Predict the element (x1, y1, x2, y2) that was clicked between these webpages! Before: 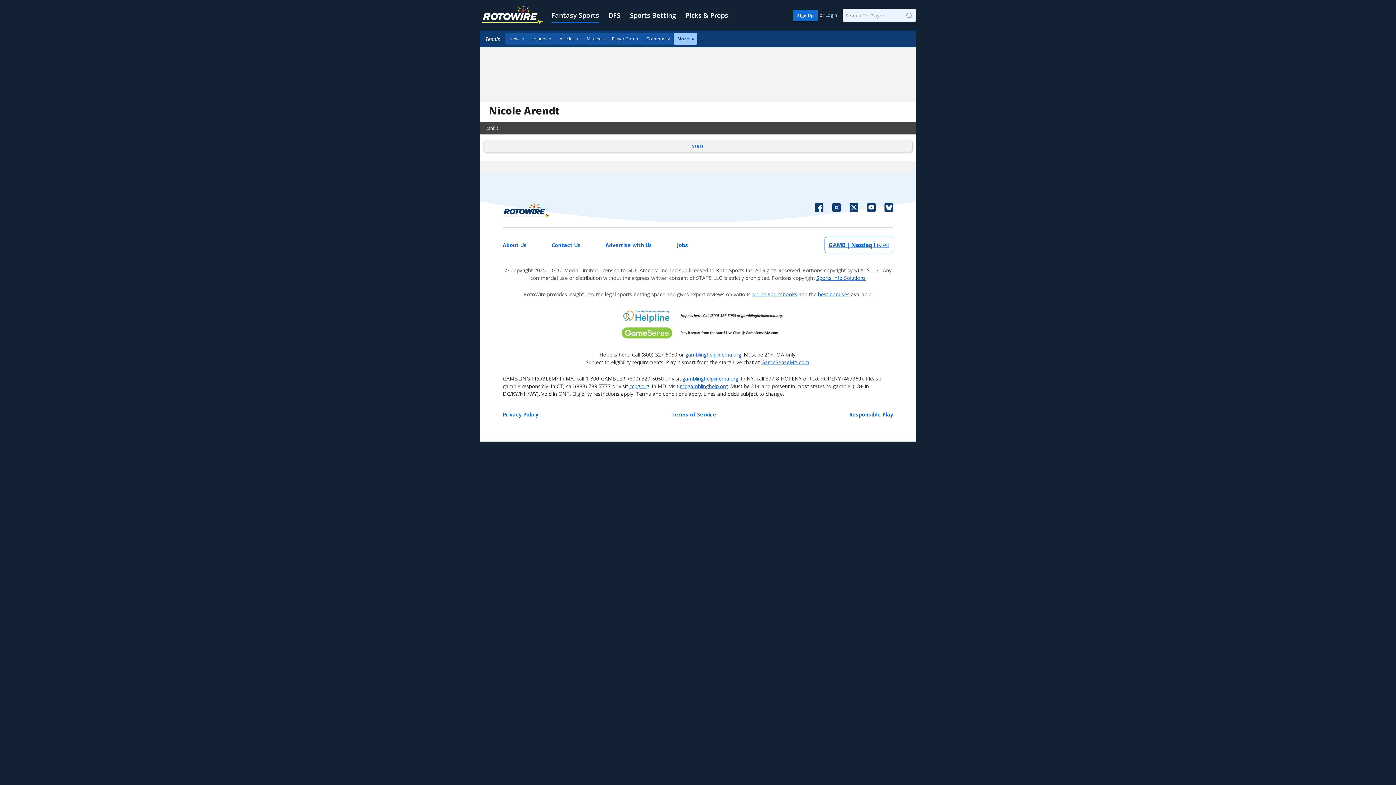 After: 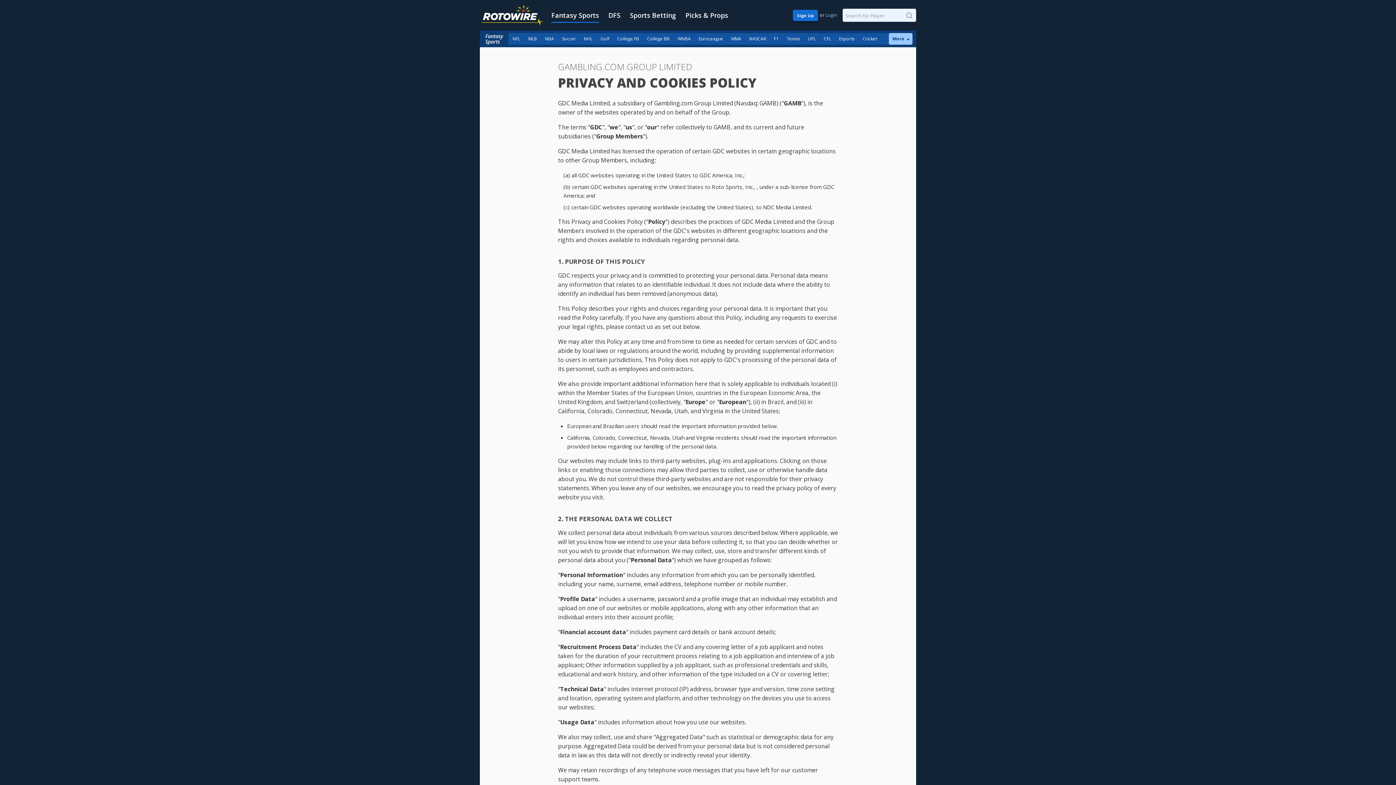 Action: label: Privacy Policy bbox: (502, 410, 538, 418)